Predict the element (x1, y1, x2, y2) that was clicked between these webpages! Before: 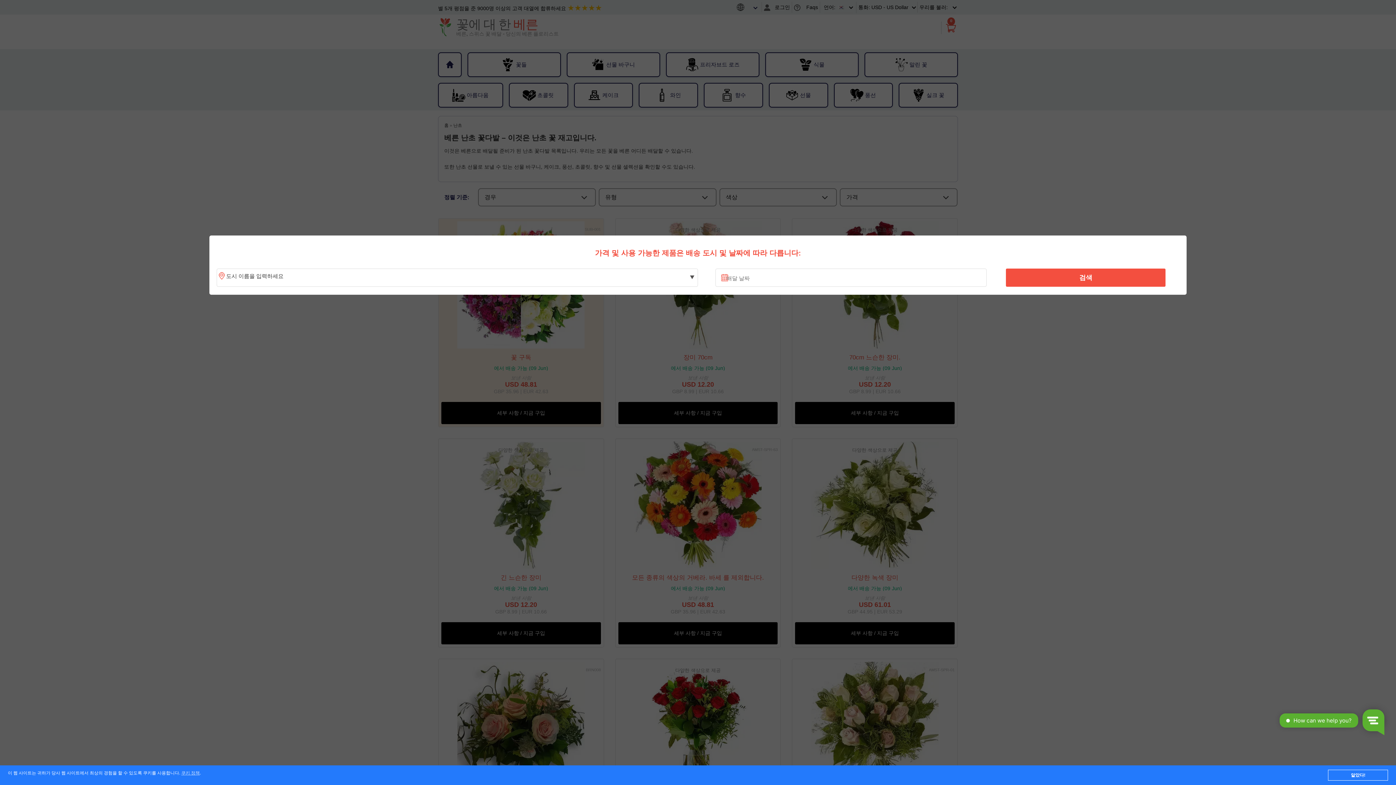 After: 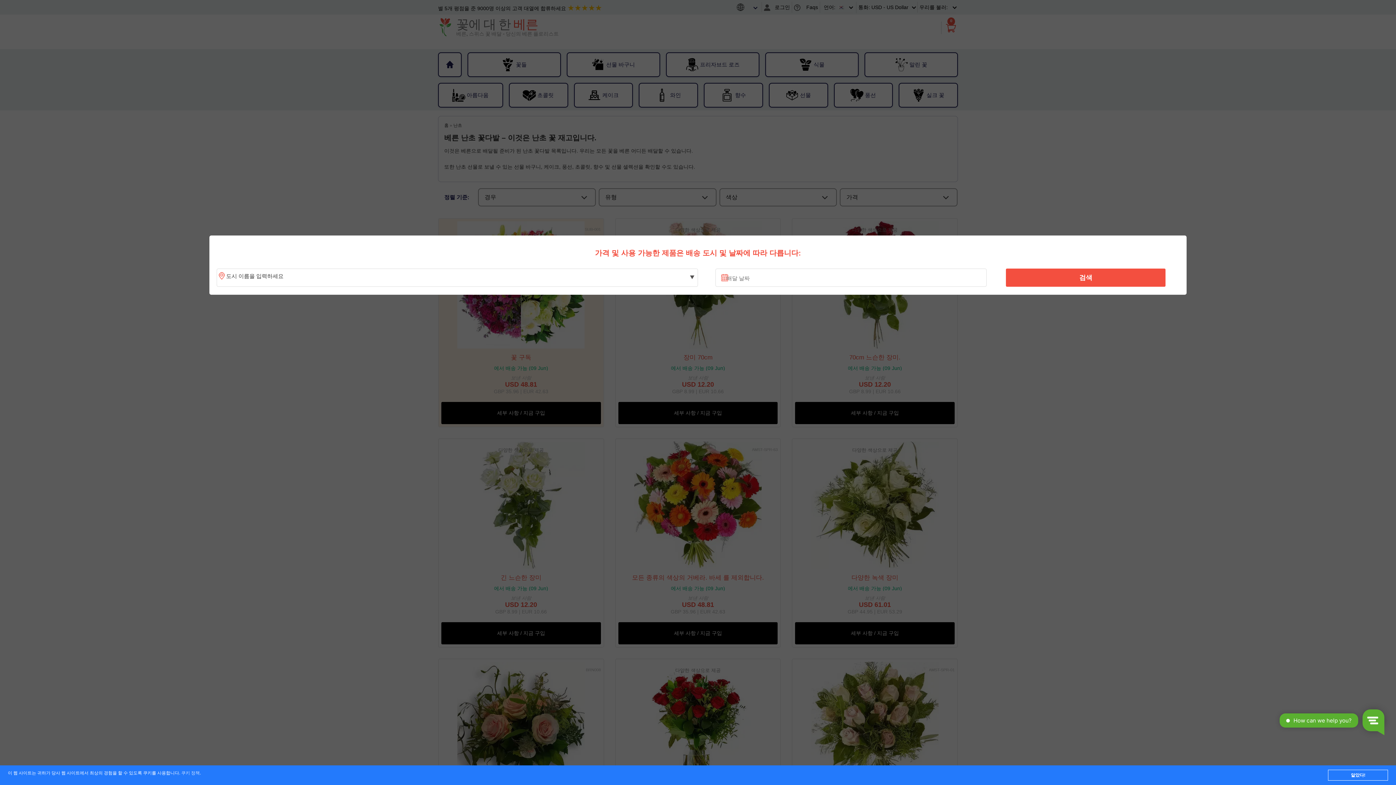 Action: label: 쿠키 정책 bbox: (181, 771, 199, 776)